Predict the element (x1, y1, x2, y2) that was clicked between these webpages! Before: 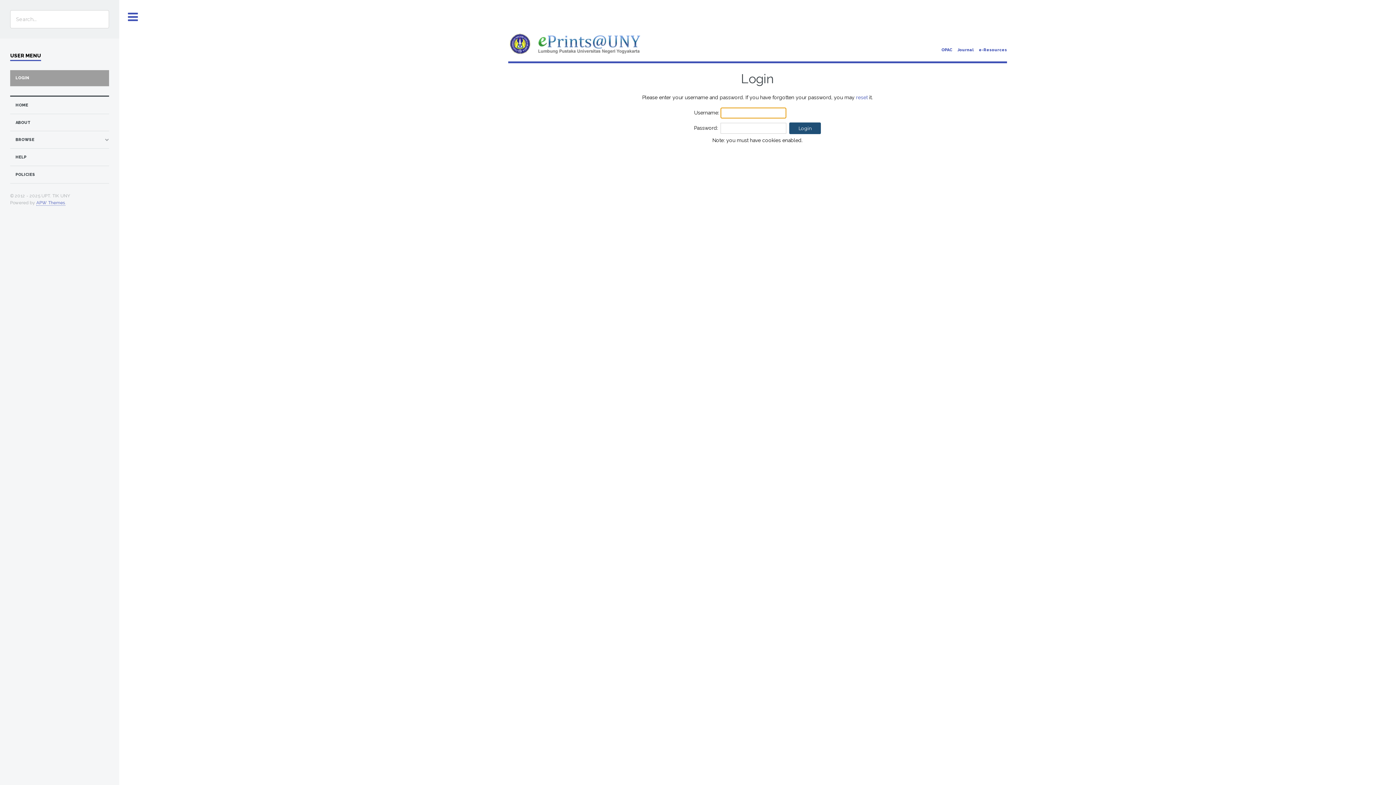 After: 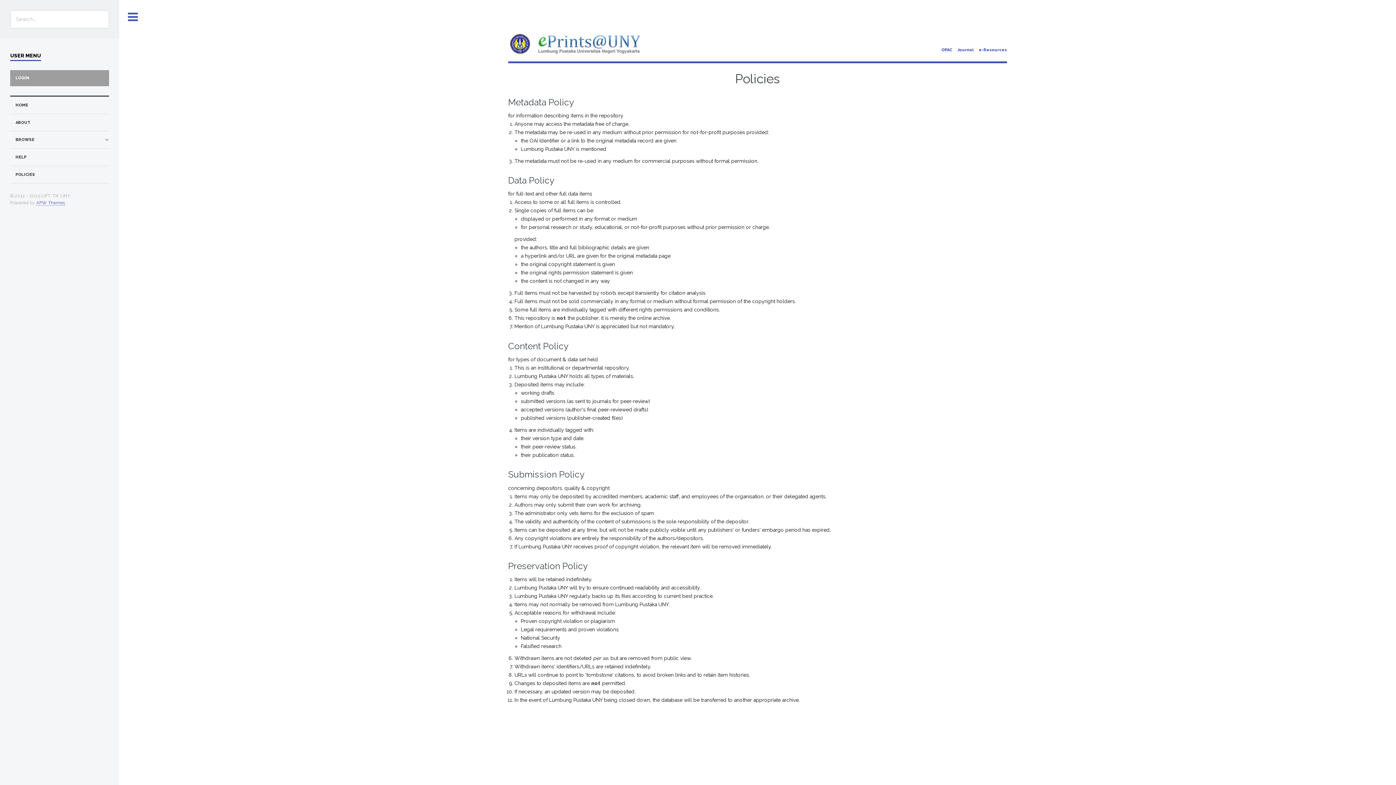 Action: bbox: (15, 170, 108, 179) label: POLICIES